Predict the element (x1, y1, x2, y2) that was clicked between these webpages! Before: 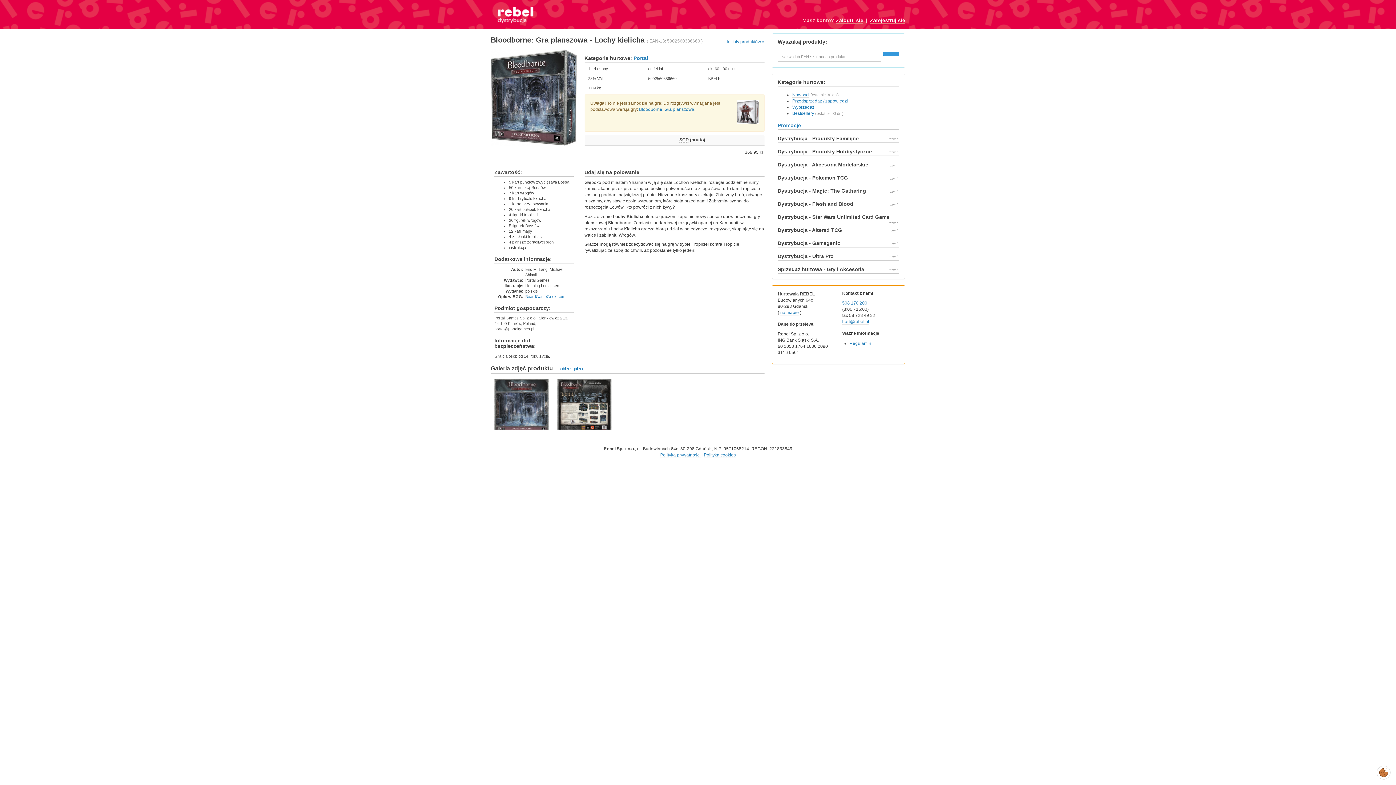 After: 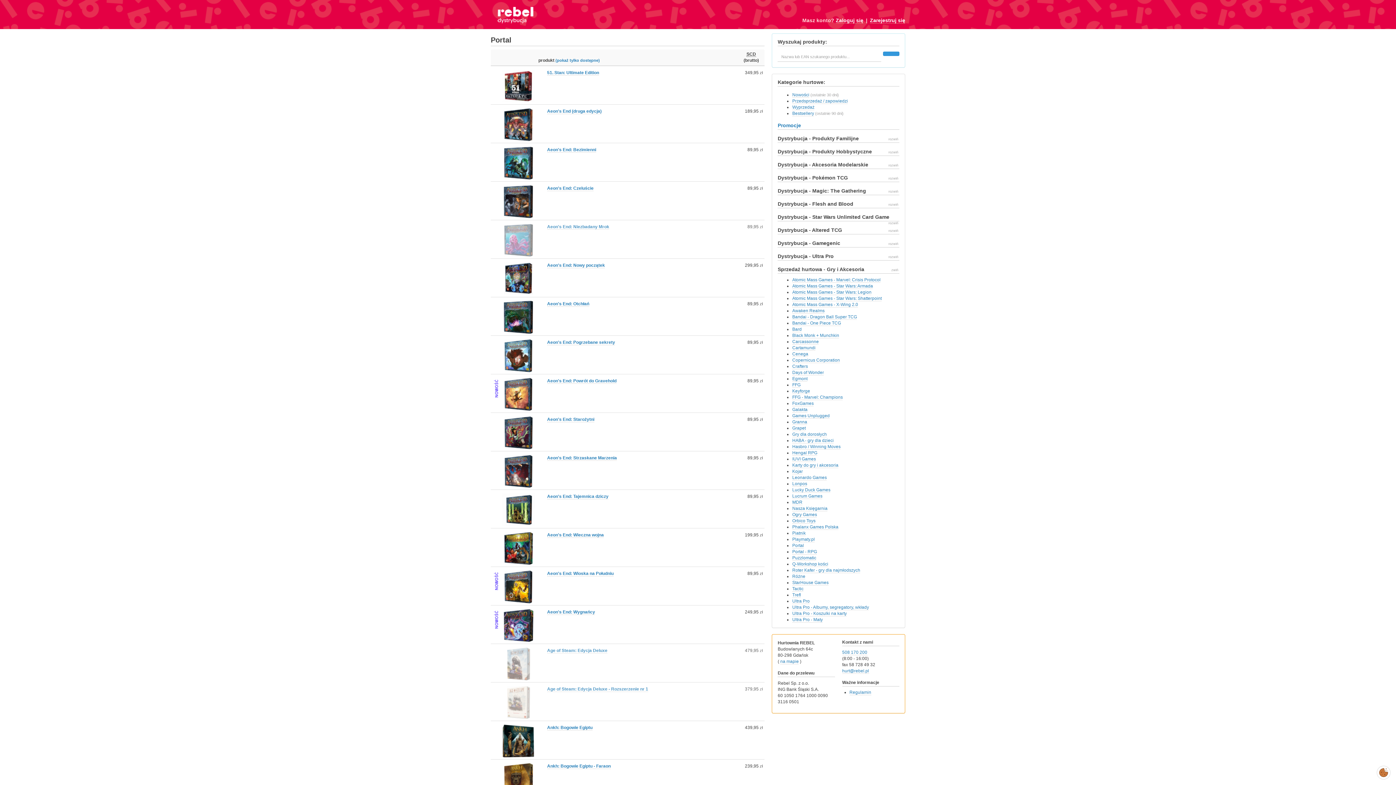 Action: label: do listy produktów » bbox: (725, 39, 764, 44)